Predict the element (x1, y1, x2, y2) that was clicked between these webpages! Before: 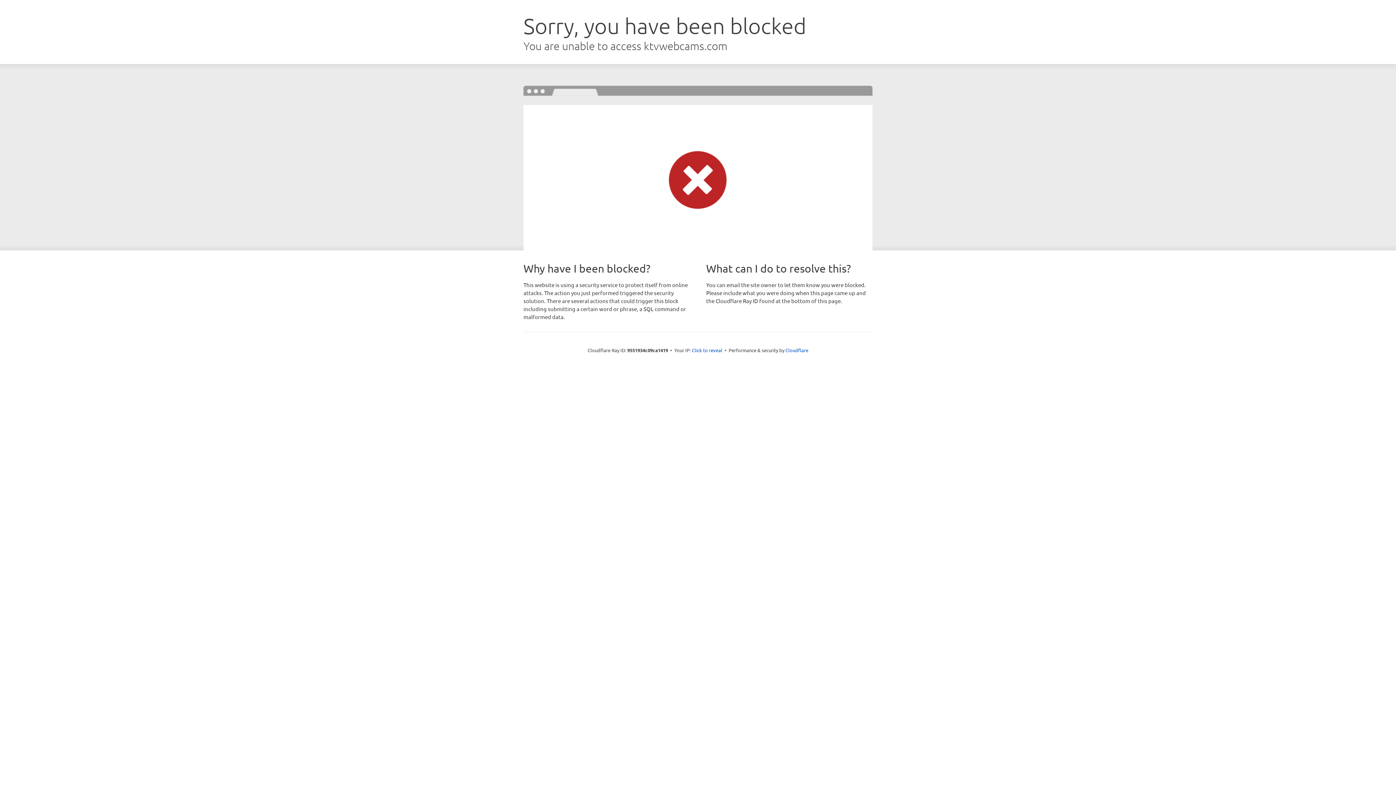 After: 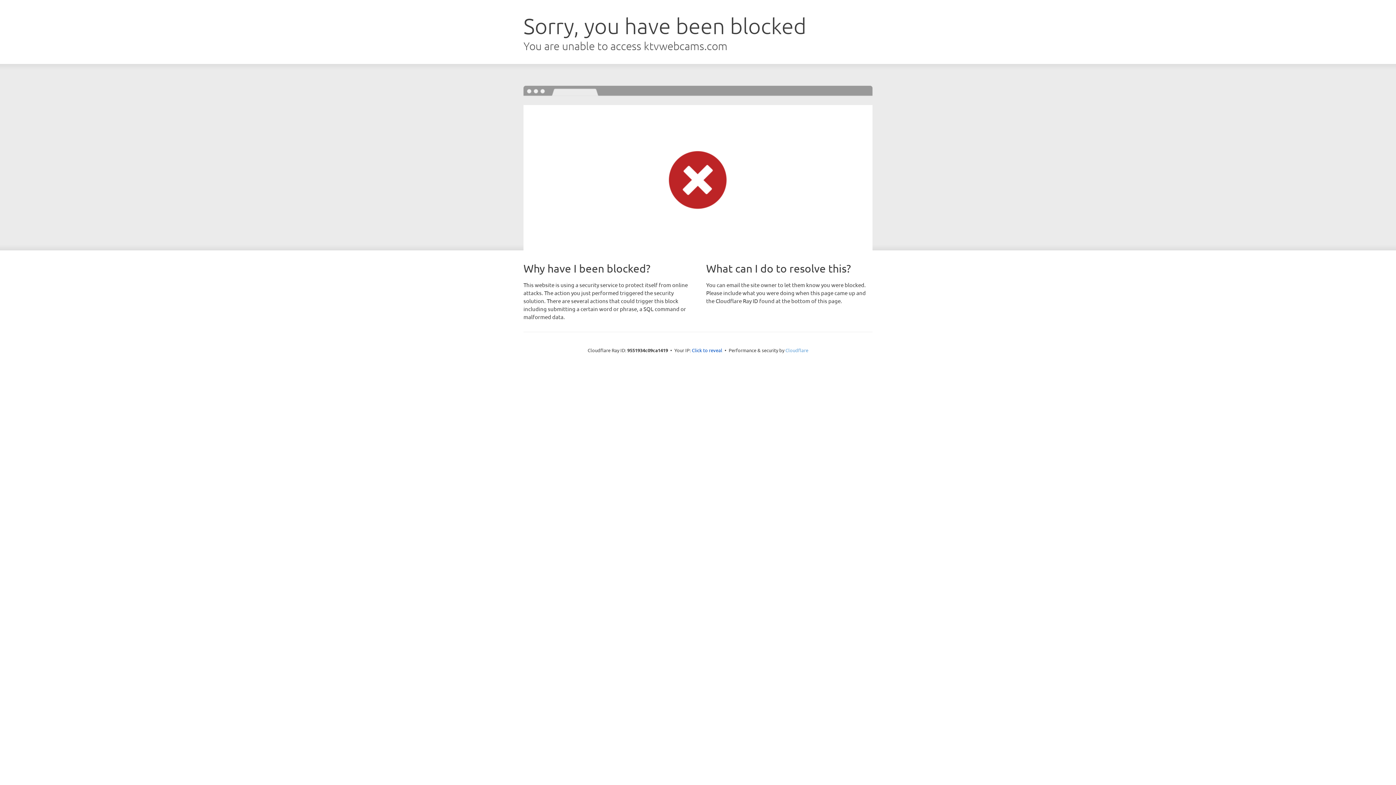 Action: label: Cloudflare bbox: (785, 347, 808, 353)